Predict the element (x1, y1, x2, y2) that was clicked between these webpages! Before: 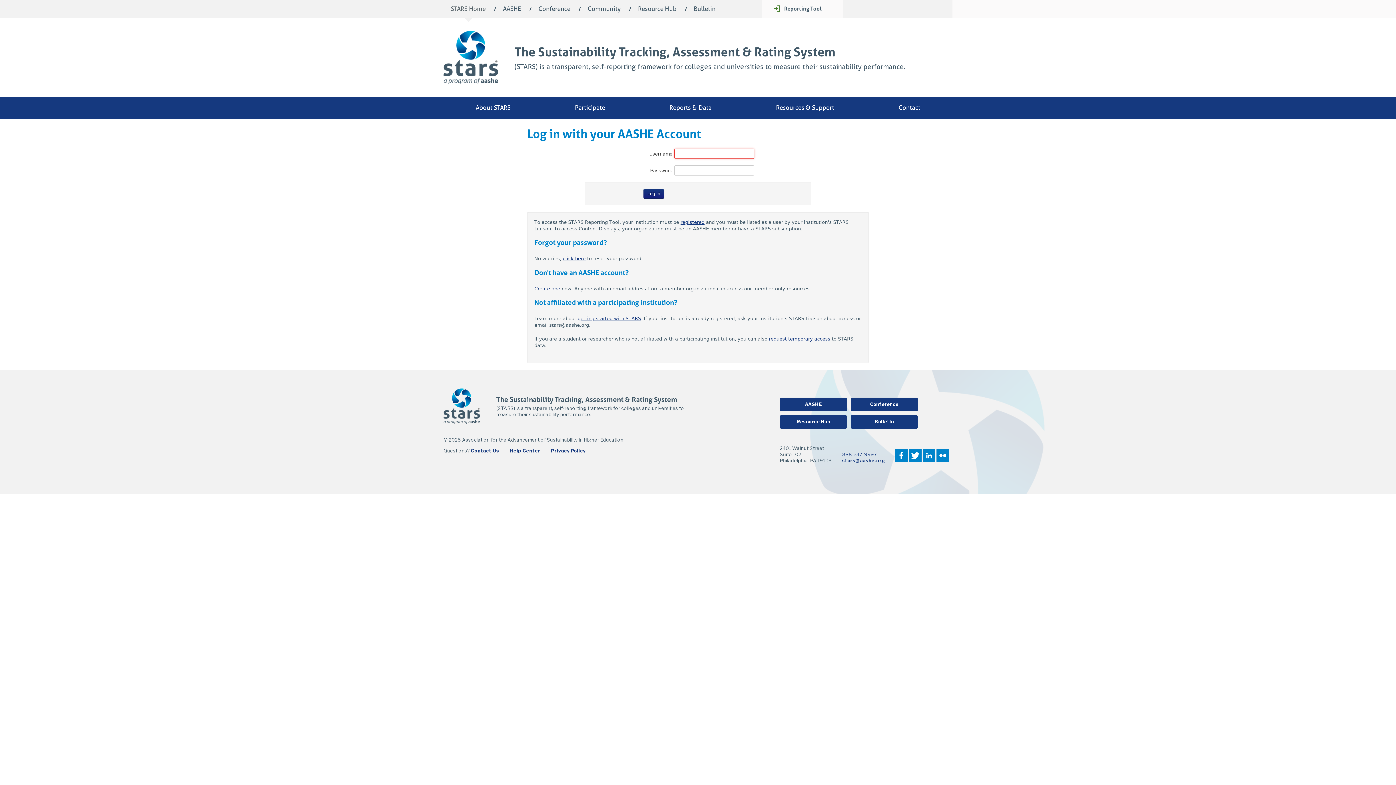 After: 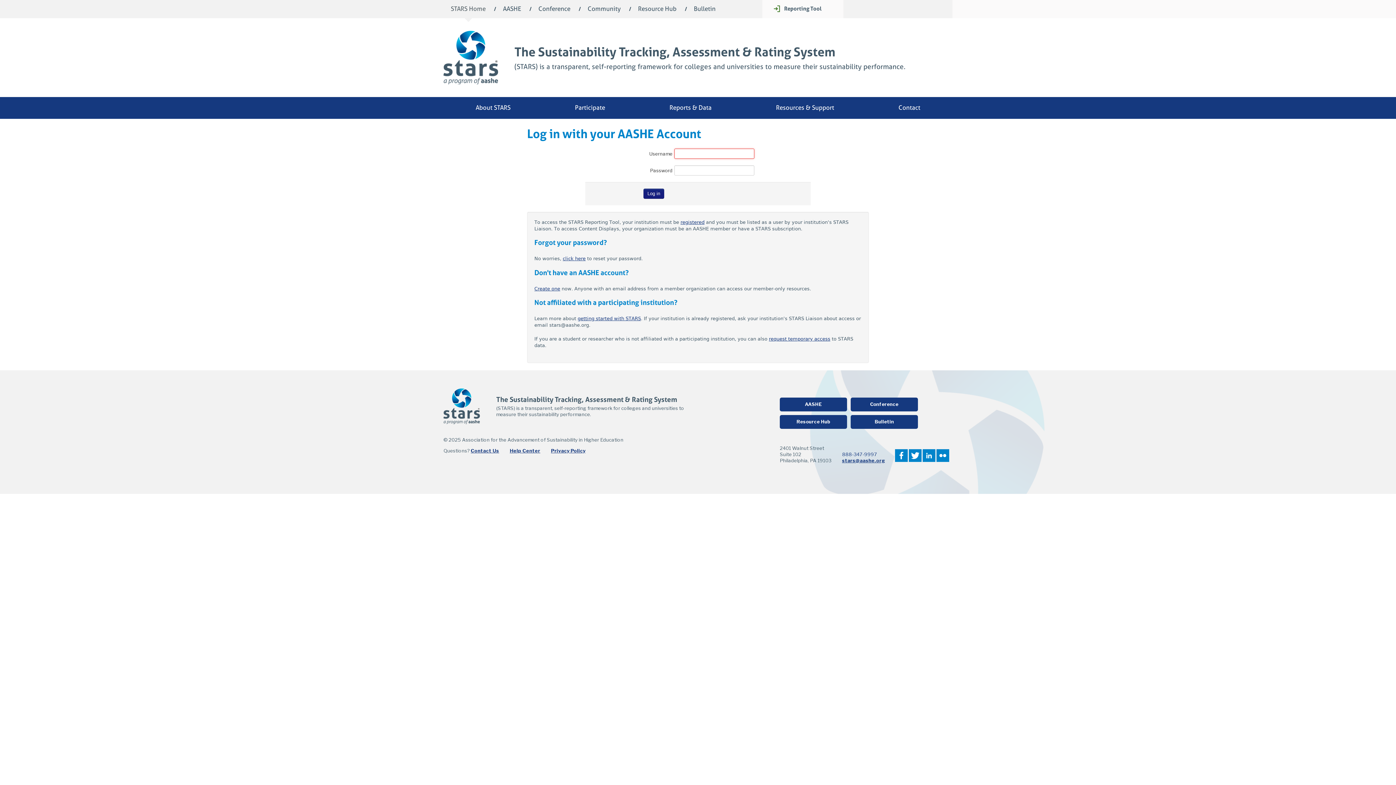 Action: bbox: (643, 188, 664, 198) label: Log in